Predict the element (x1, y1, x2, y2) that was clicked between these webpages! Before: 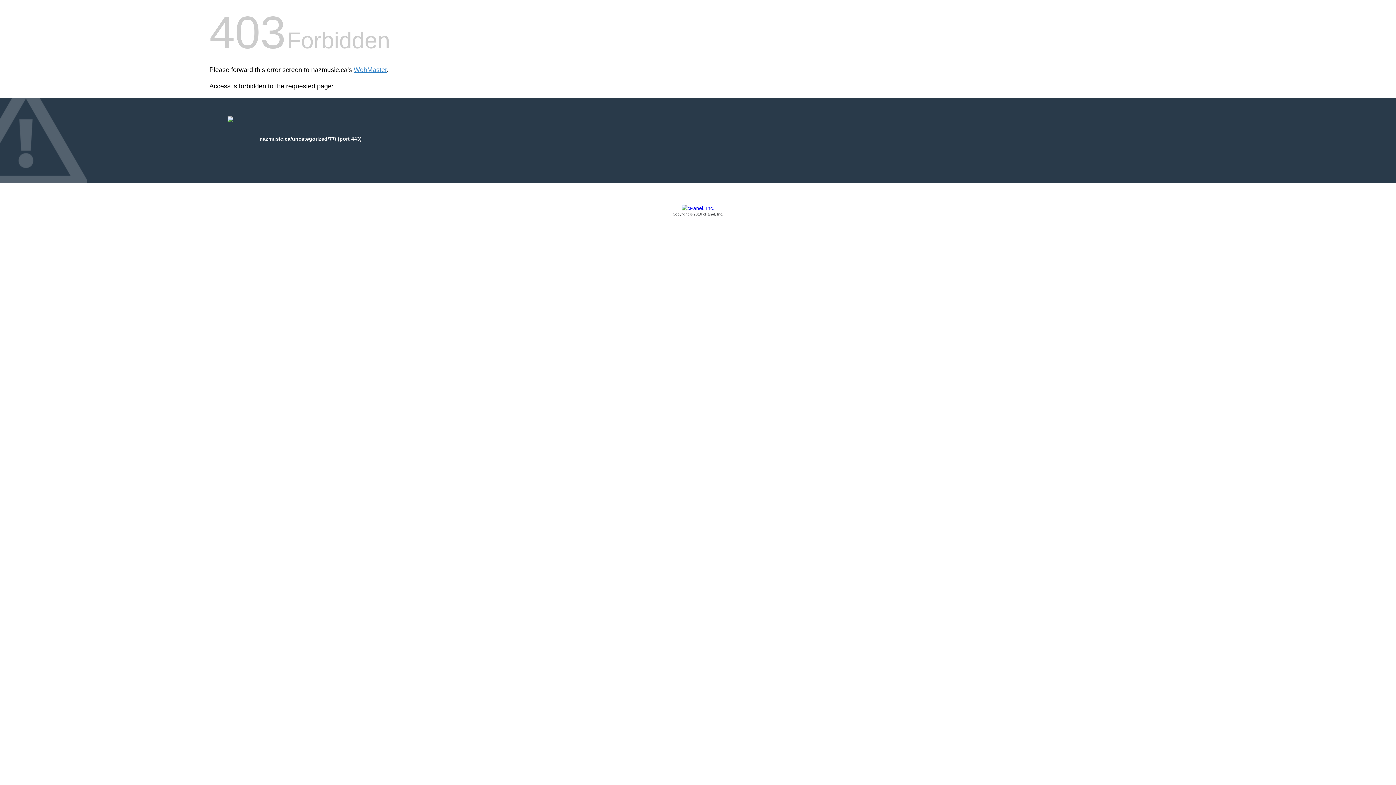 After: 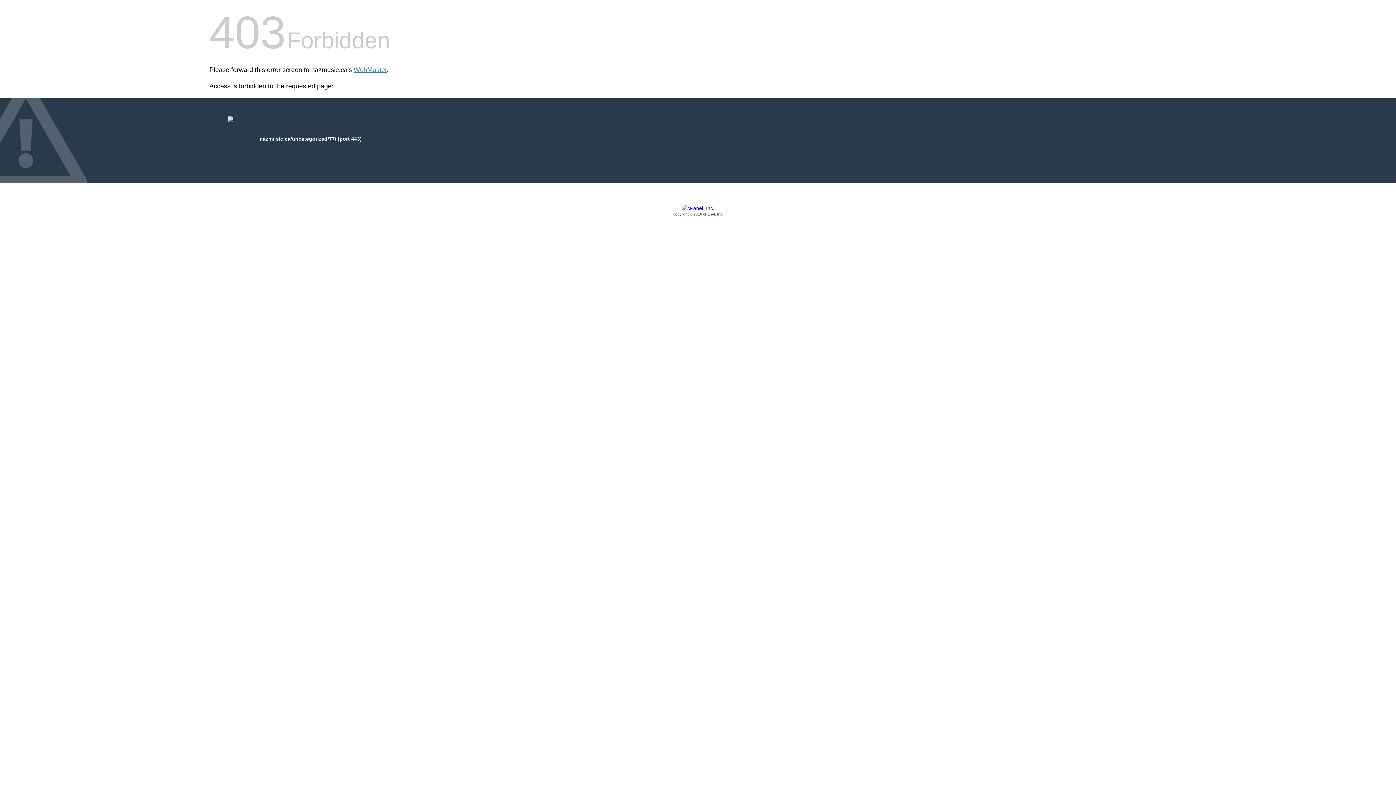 Action: label: Copyright © 2016 cPanel, Inc. bbox: (209, 205, 1186, 217)